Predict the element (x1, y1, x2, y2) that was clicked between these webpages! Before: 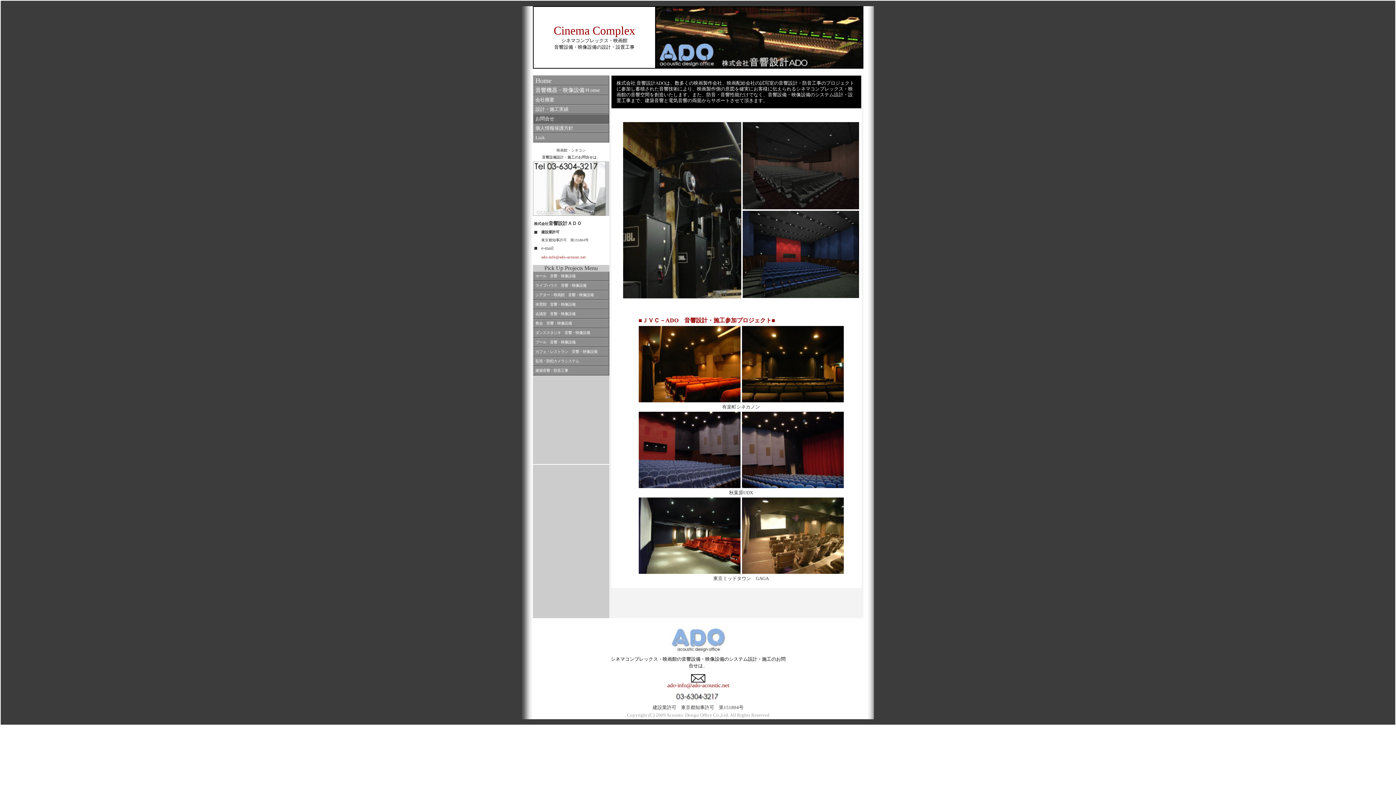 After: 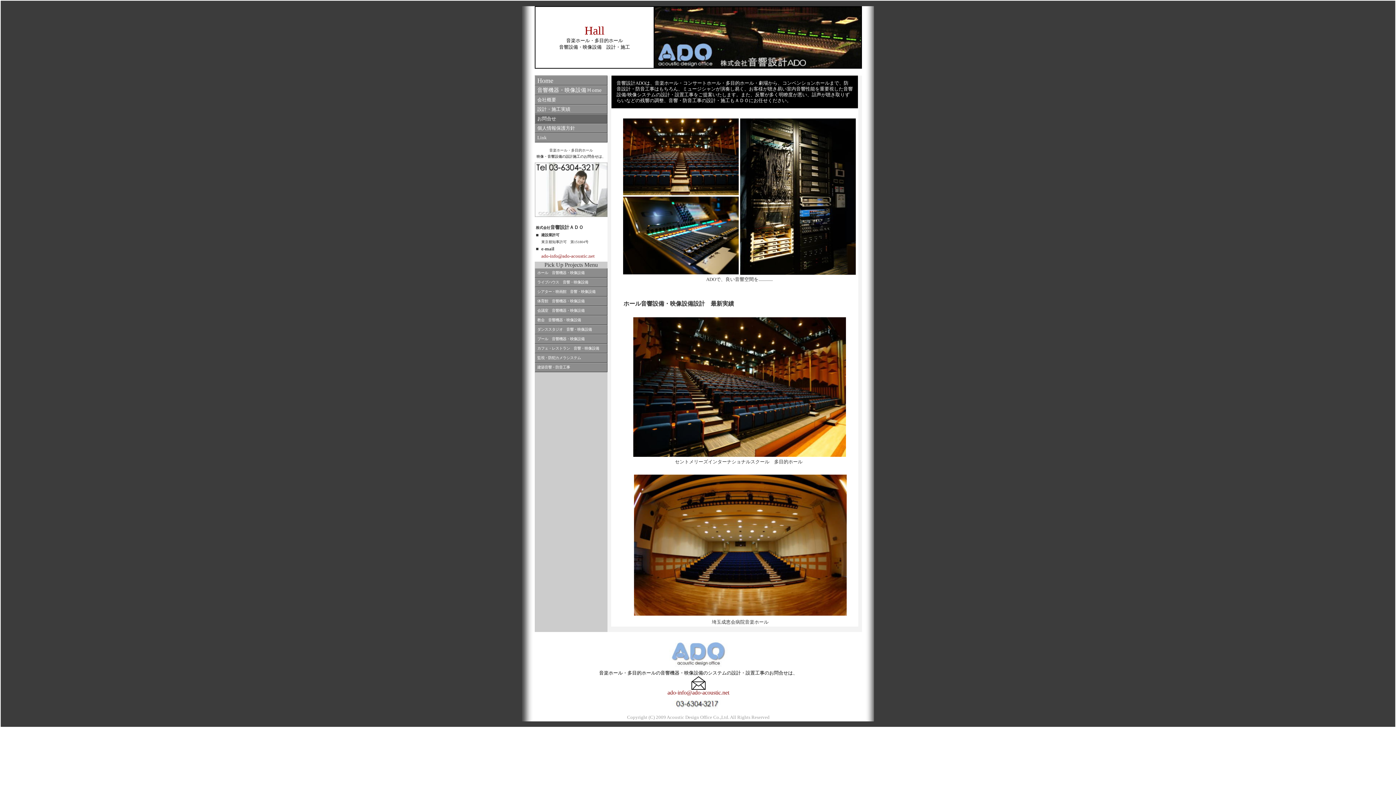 Action: bbox: (535, 274, 575, 278) label: ホール　音響・映像設備